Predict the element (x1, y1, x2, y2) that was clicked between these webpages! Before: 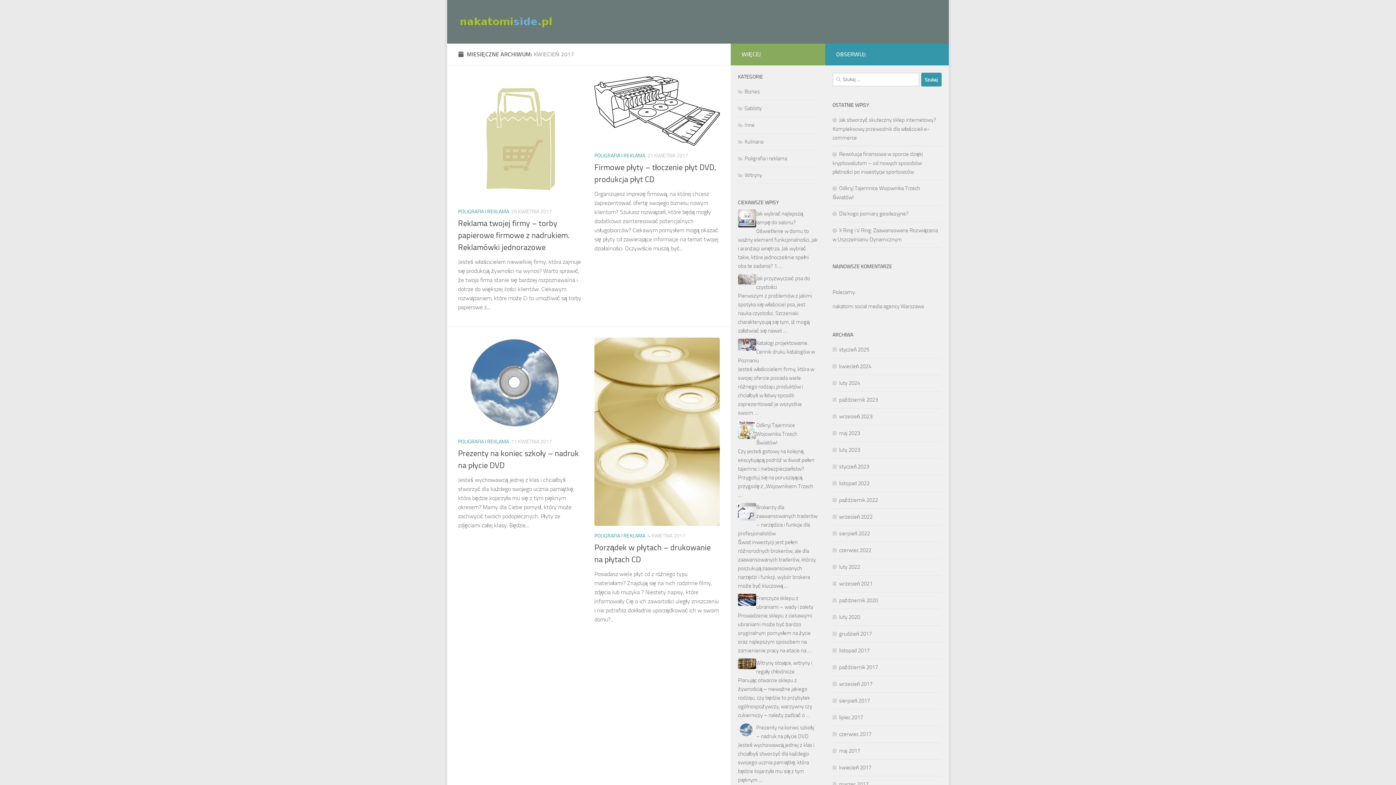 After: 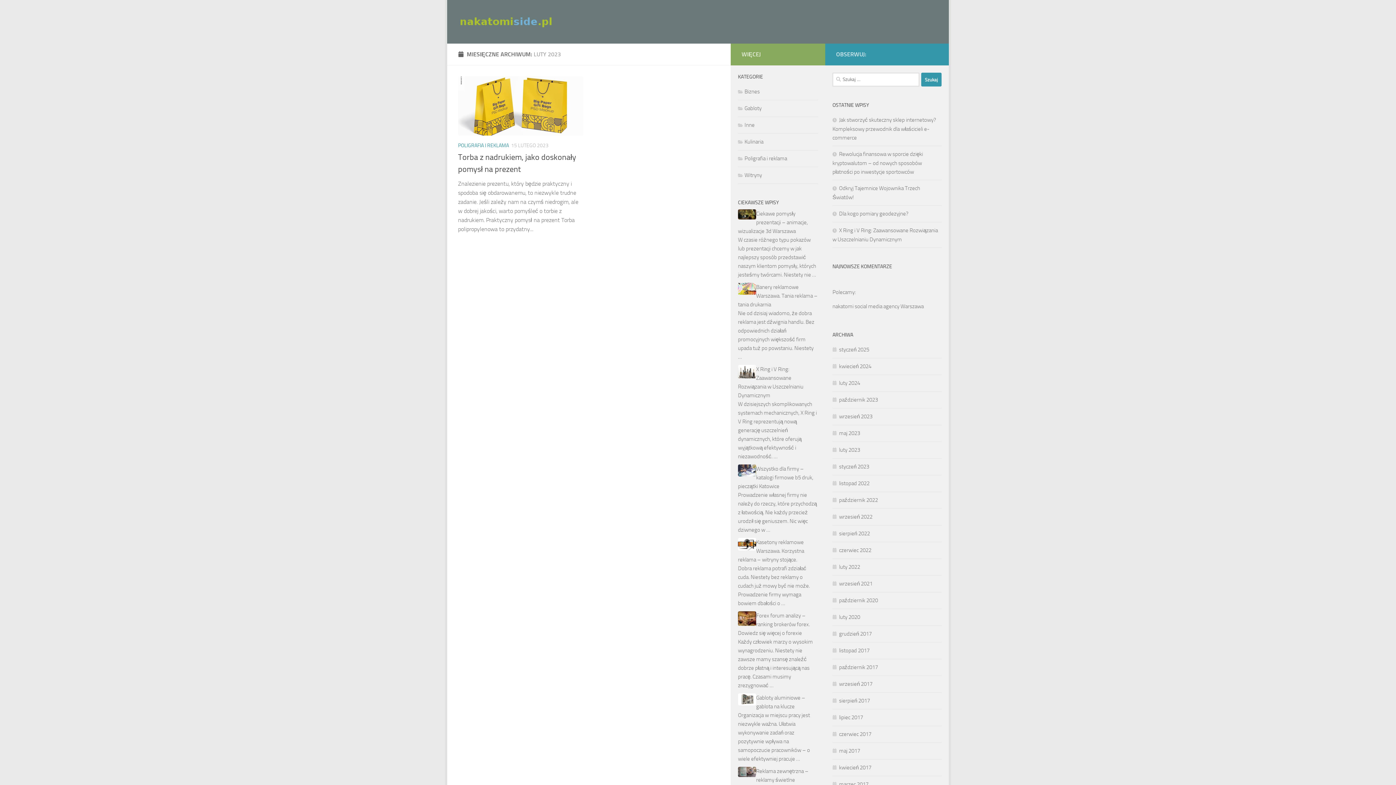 Action: bbox: (832, 446, 860, 453) label: luty 2023